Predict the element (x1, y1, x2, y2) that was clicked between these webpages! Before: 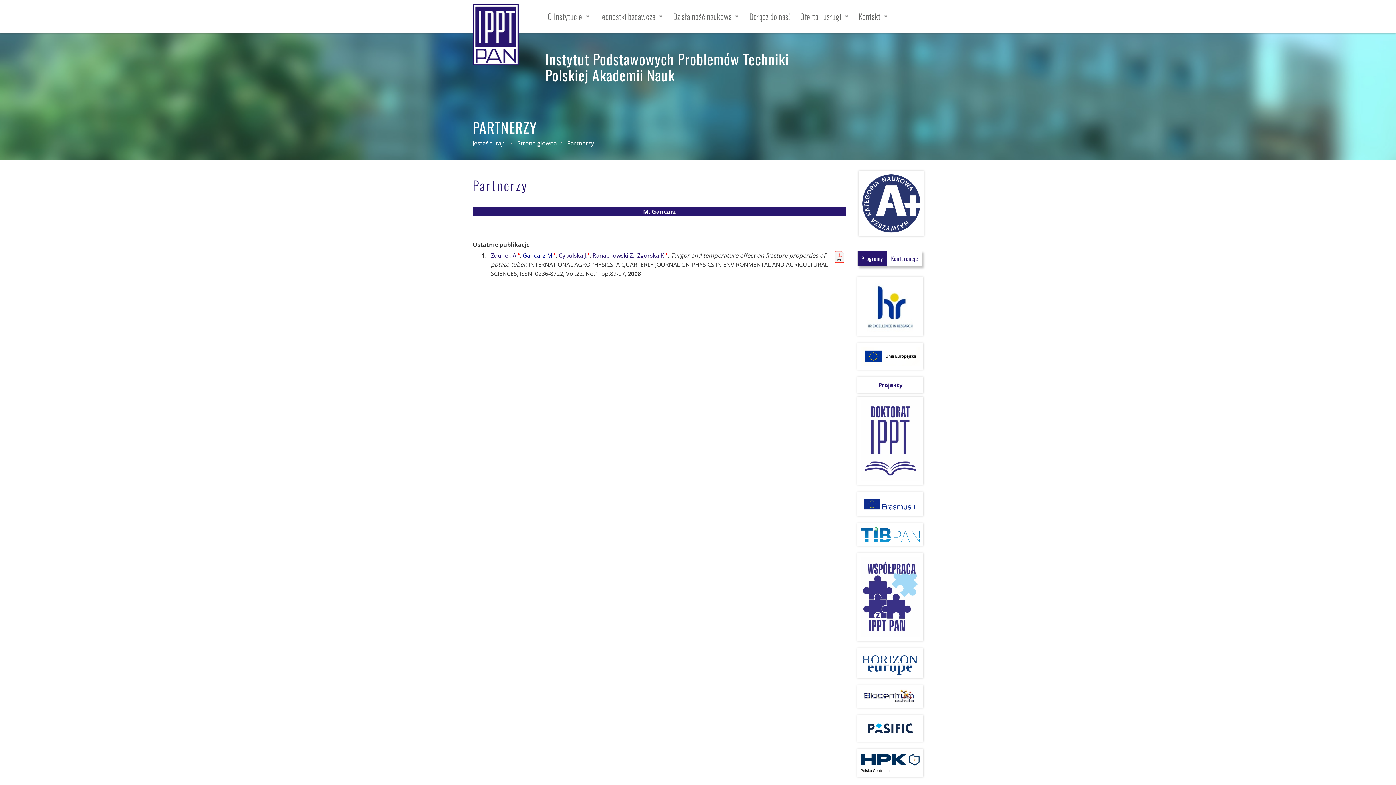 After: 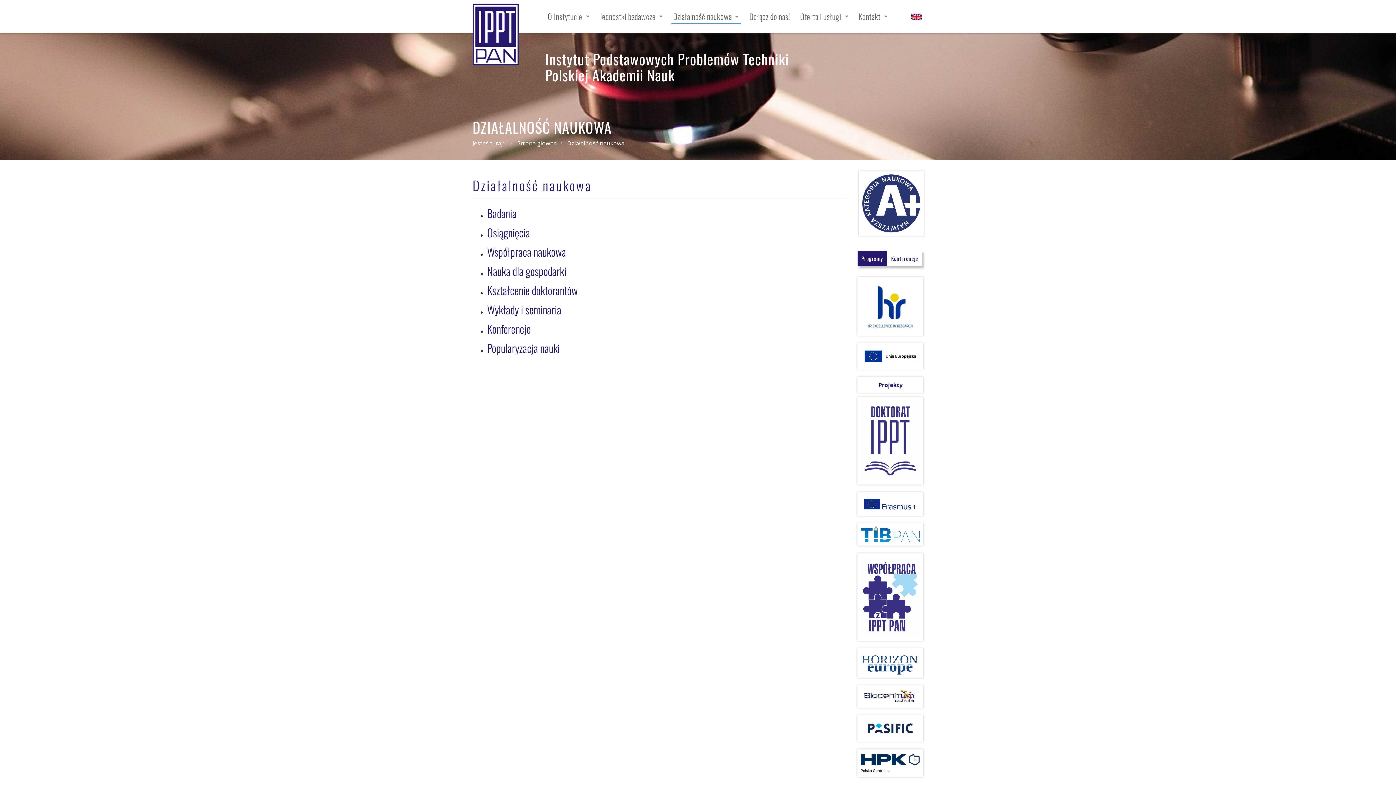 Action: label: Działalność naukowa bbox: (671, 9, 741, 23)